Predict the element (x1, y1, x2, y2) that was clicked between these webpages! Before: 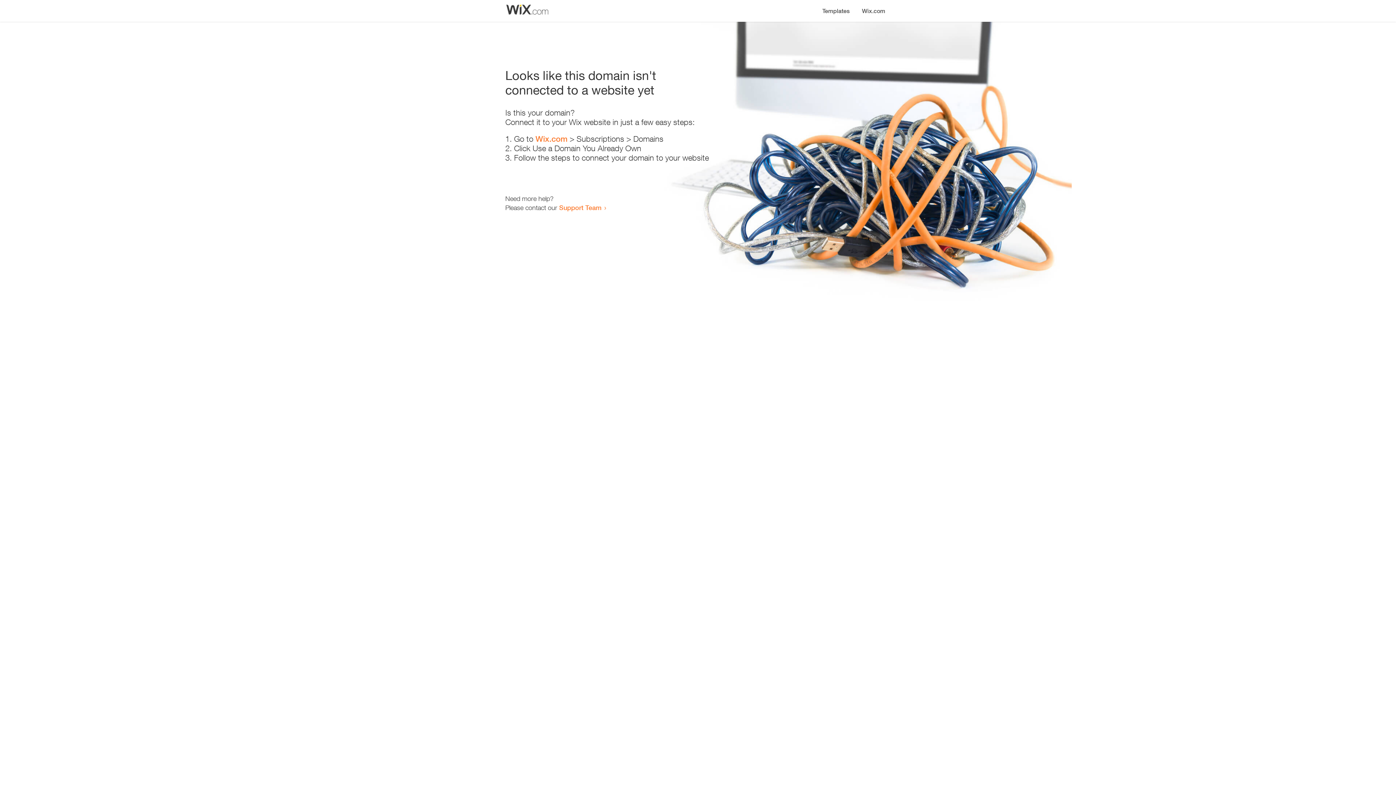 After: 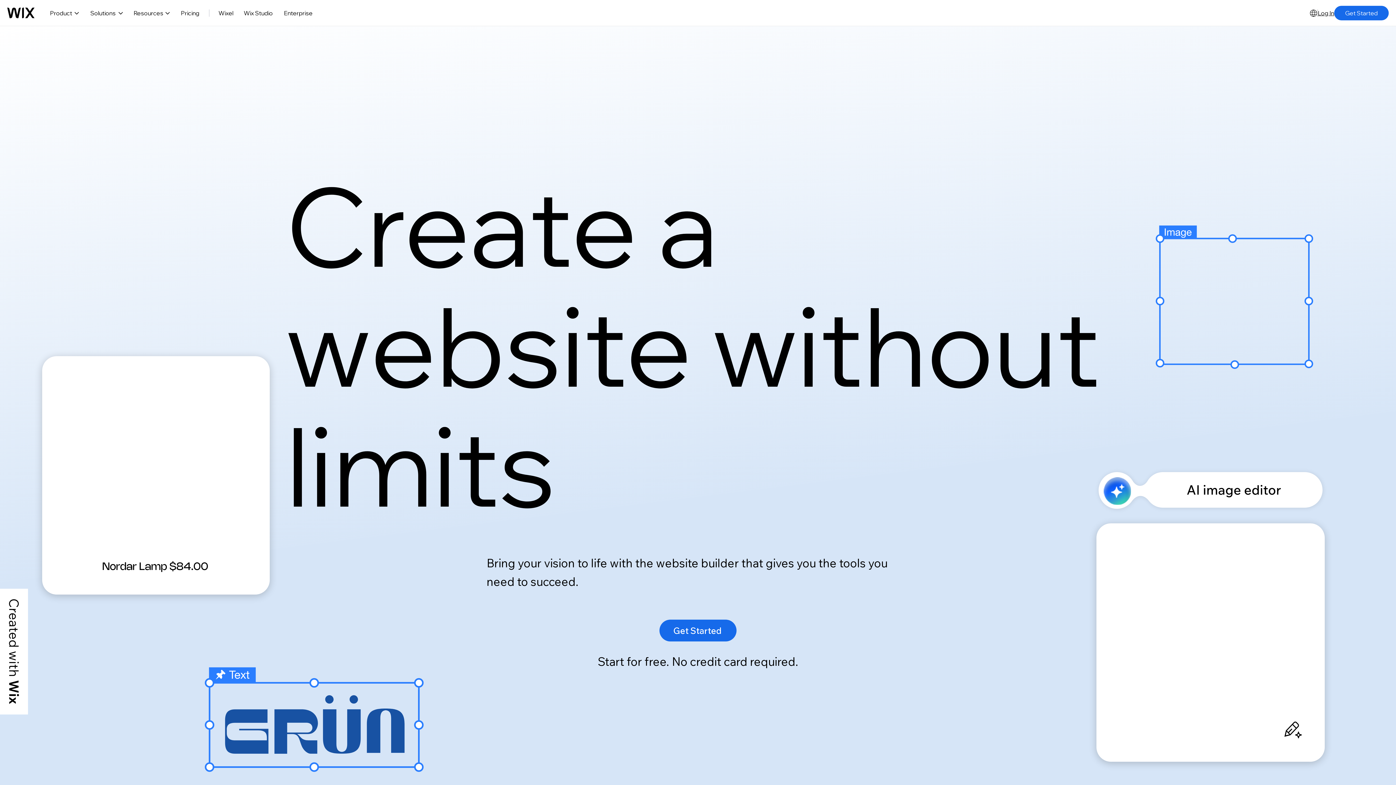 Action: label: Wix.com bbox: (535, 134, 567, 143)